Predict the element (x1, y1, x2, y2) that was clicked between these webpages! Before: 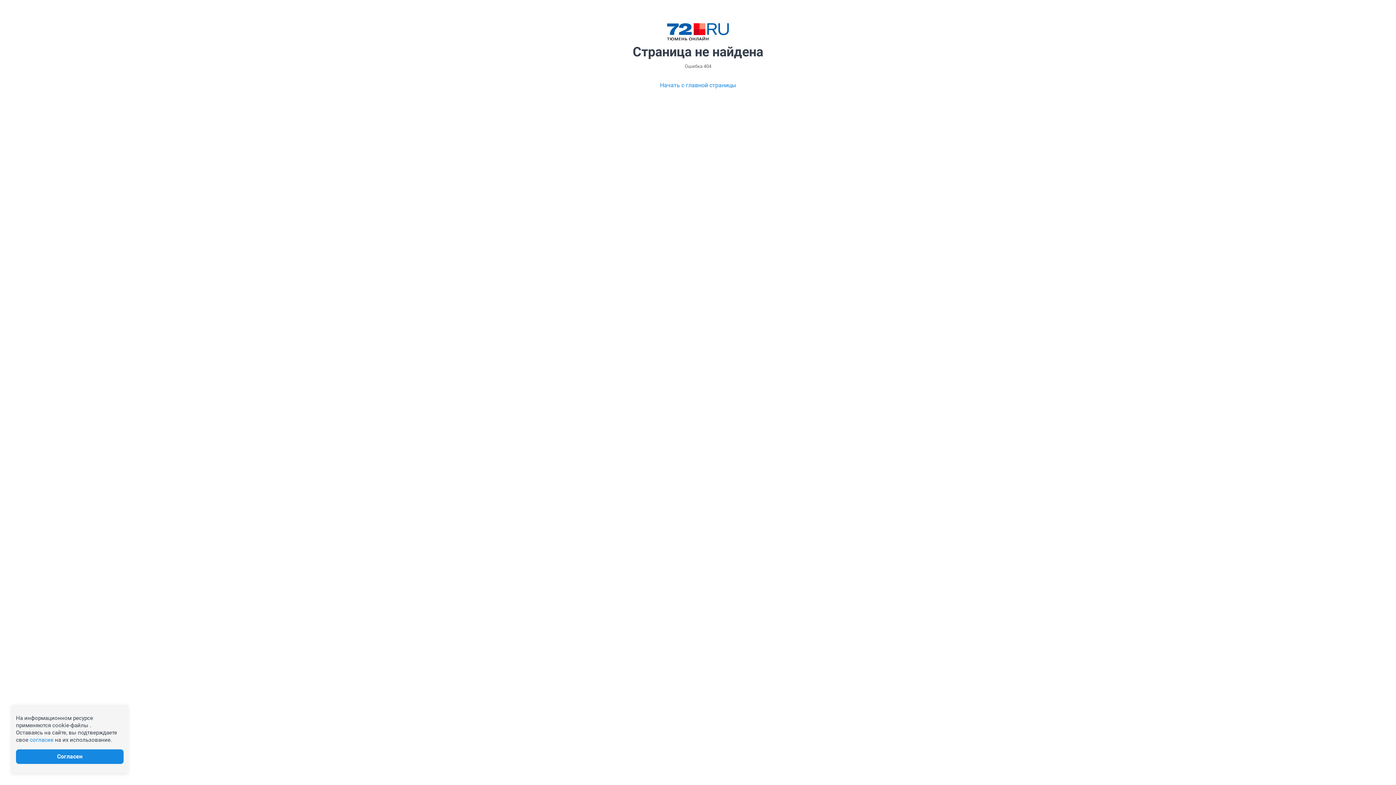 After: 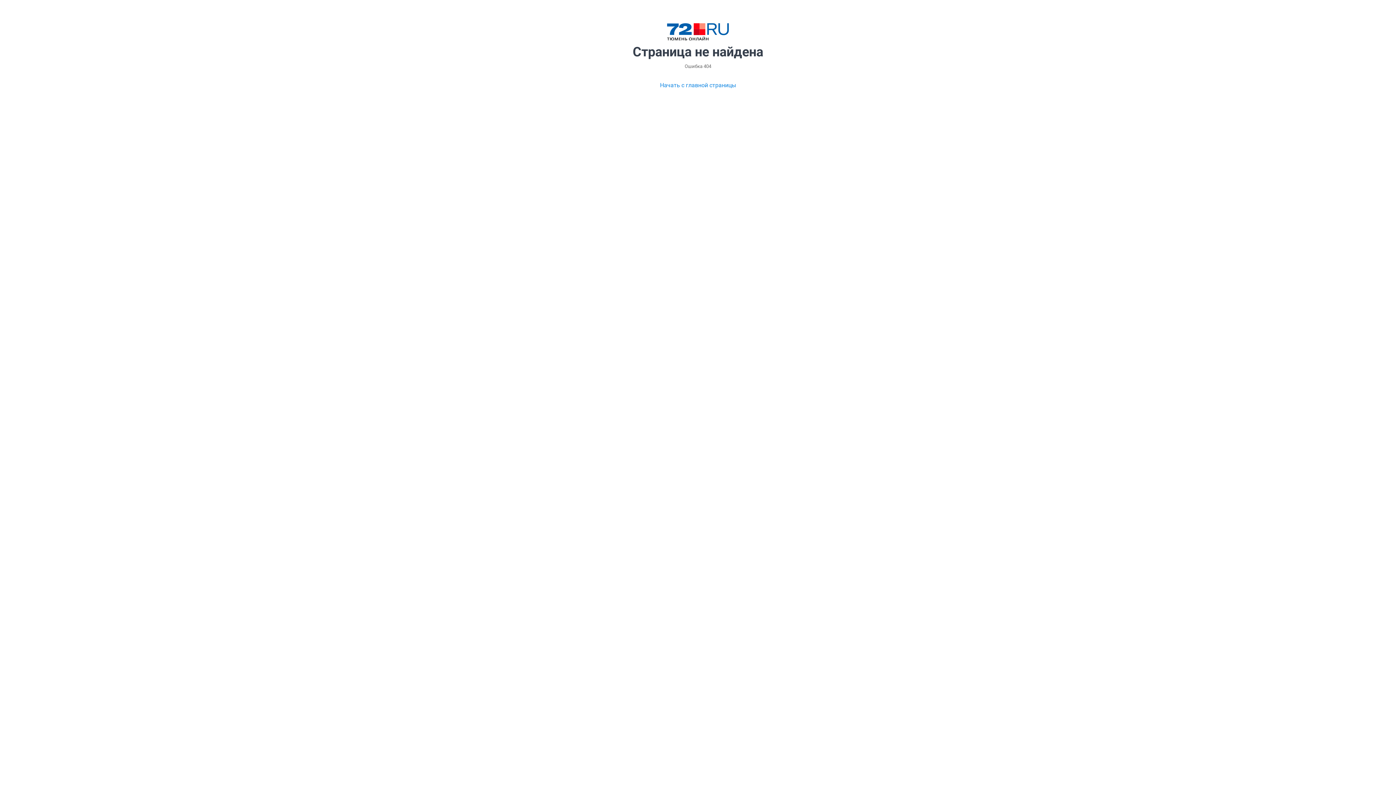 Action: bbox: (29, 737, 53, 743) label: согласие